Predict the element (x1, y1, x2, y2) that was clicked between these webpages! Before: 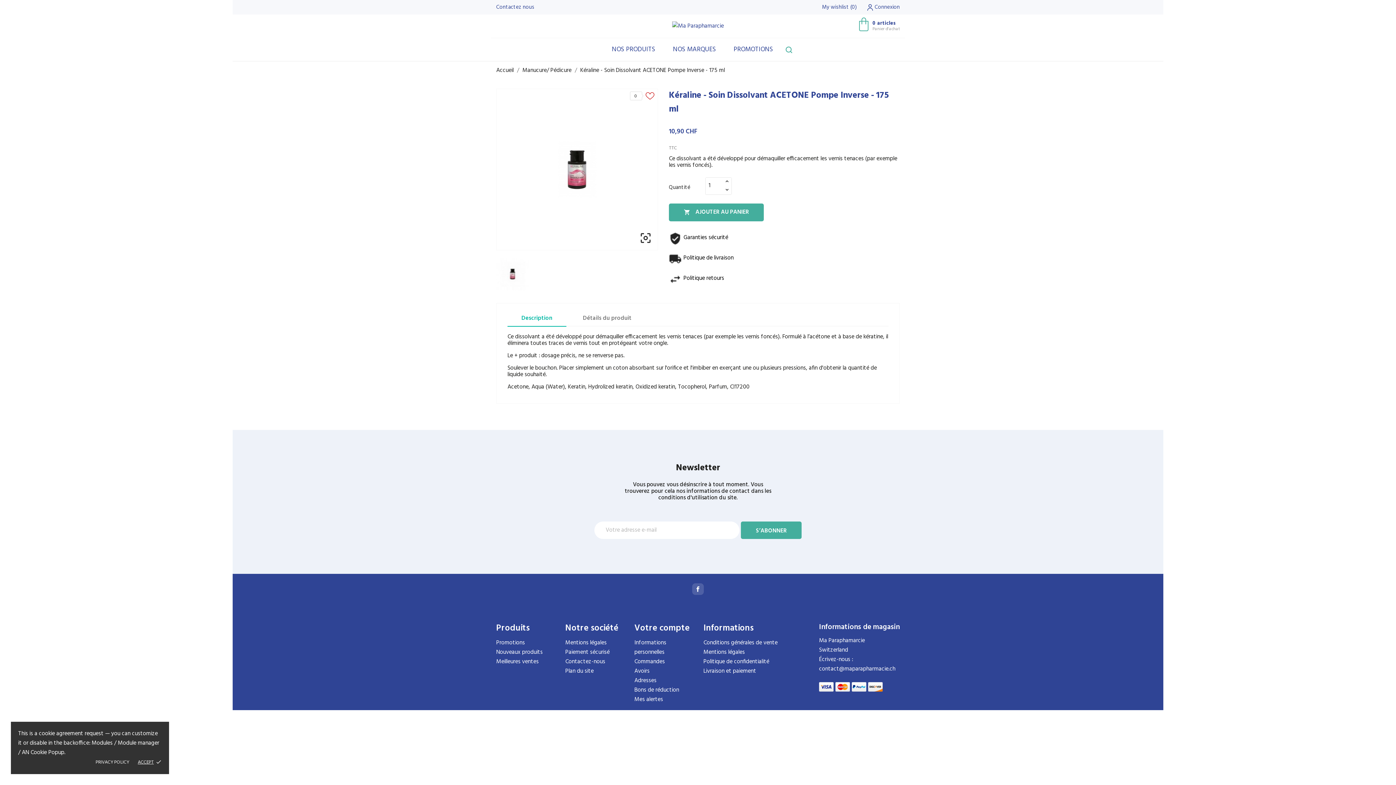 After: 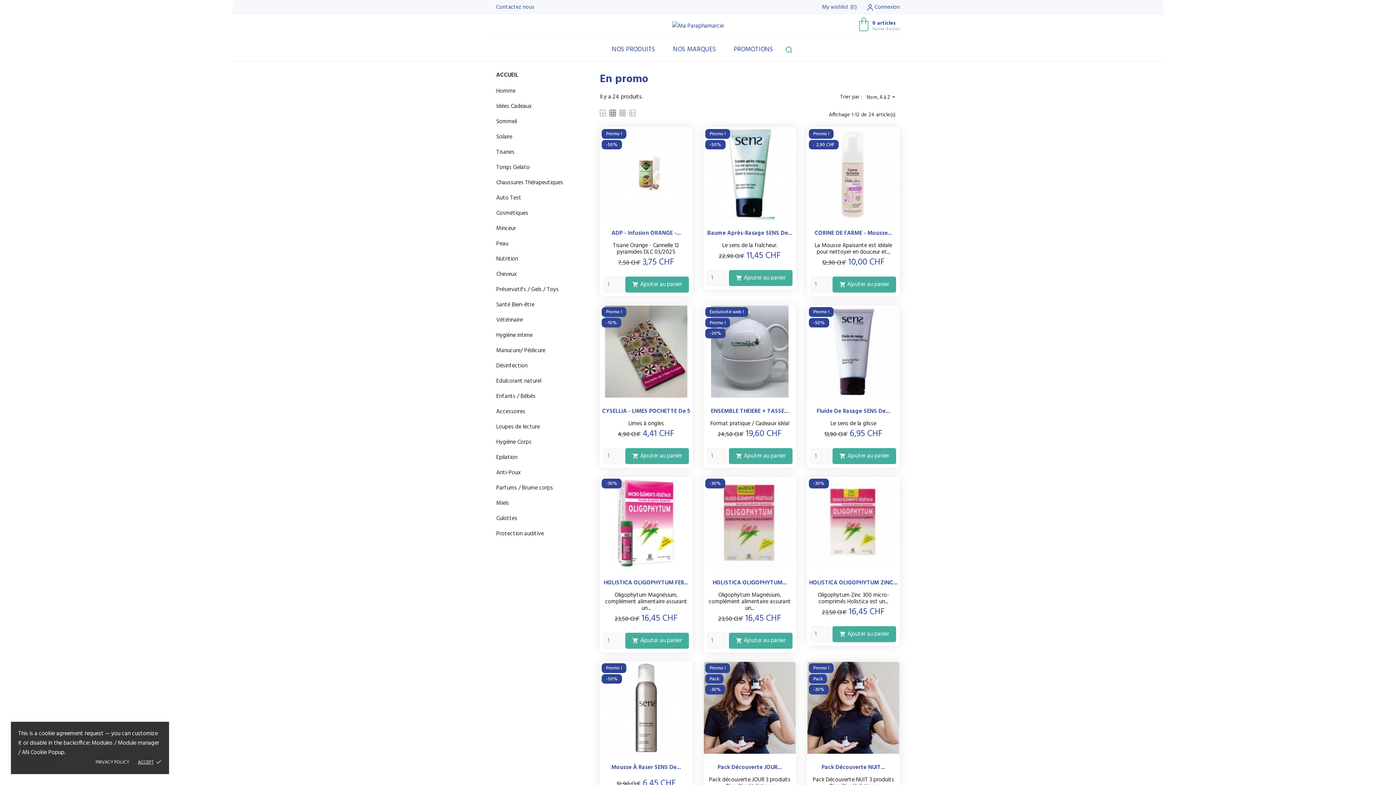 Action: label: Promotions bbox: (496, 638, 525, 648)